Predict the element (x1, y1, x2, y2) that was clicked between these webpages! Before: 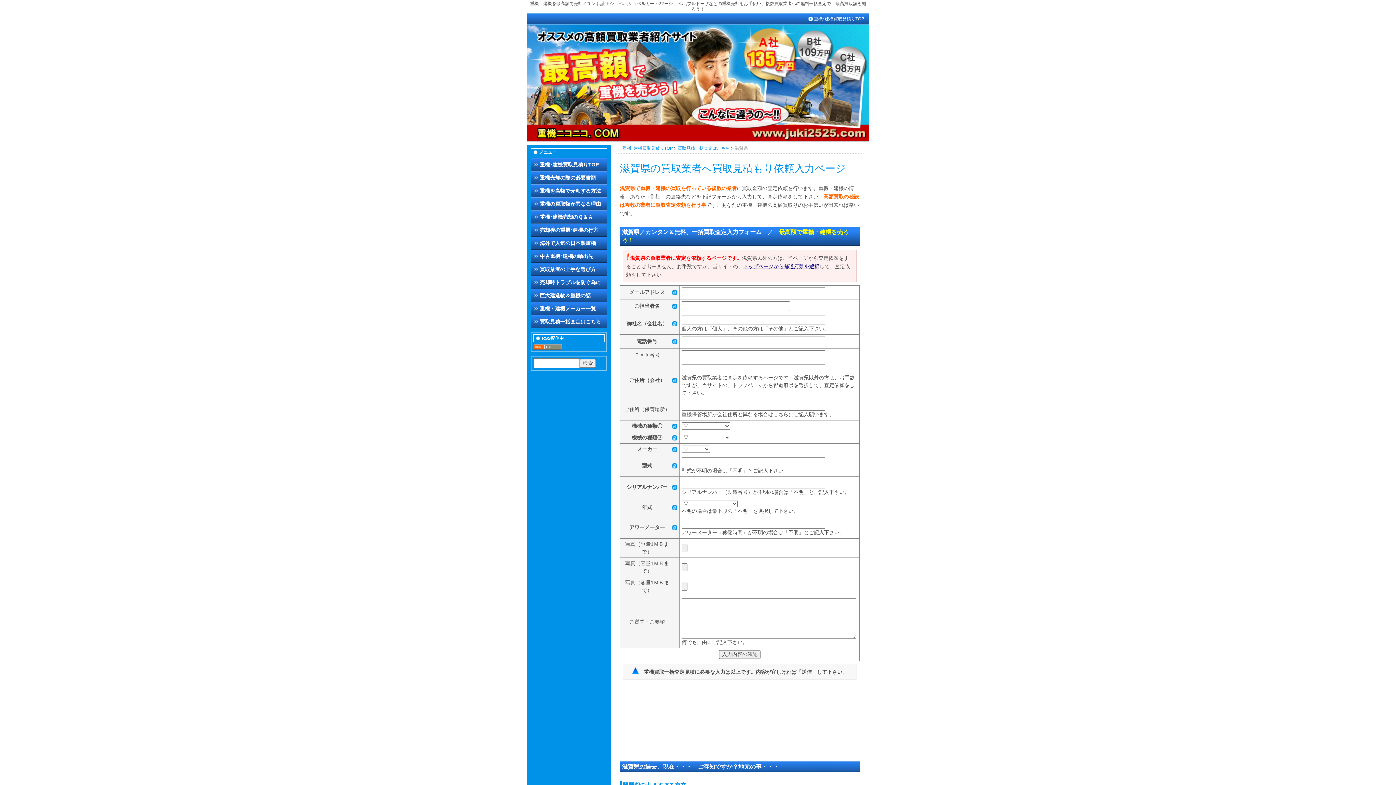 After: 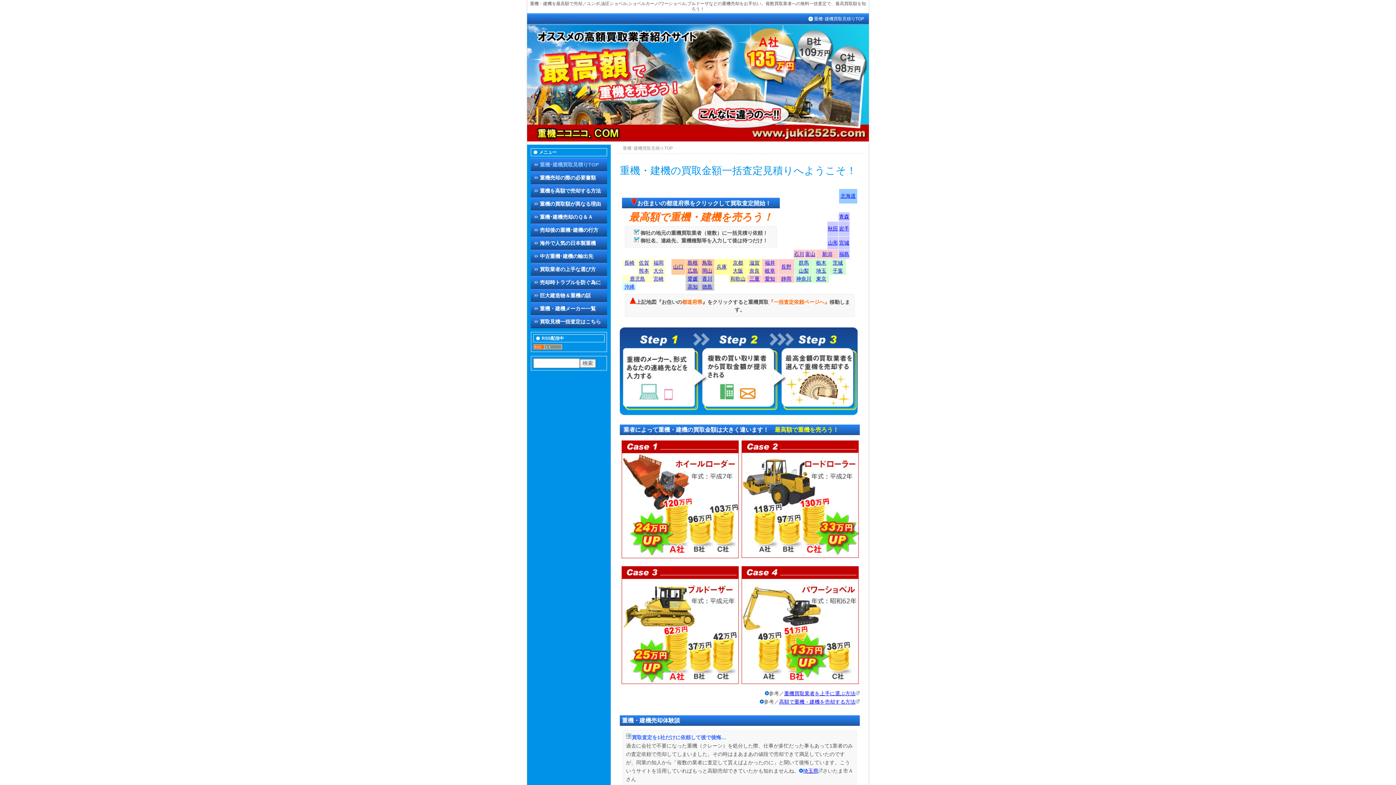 Action: bbox: (808, 16, 864, 21) label: 重機･建機買取見積りTOP